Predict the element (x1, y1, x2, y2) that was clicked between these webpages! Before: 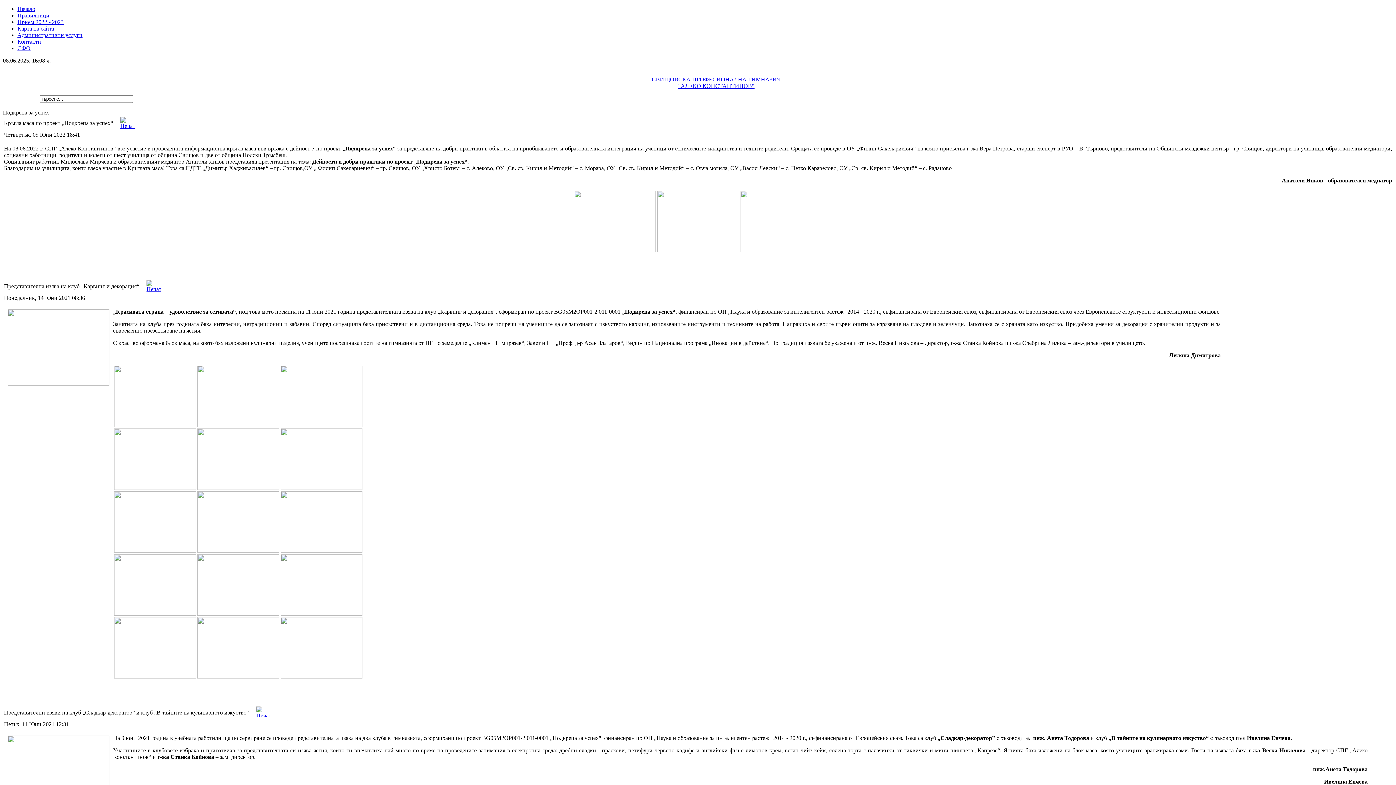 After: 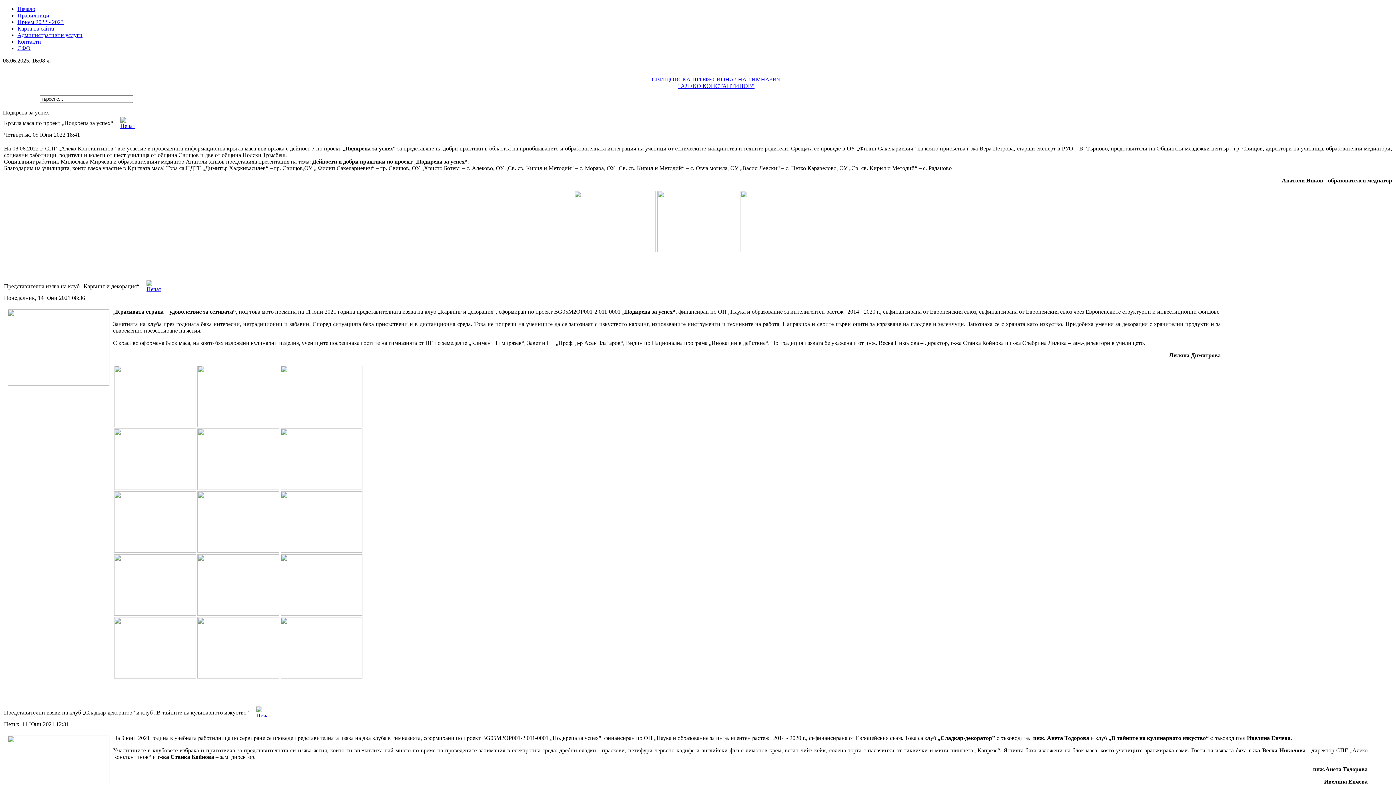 Action: bbox: (120, 122, 135, 129)